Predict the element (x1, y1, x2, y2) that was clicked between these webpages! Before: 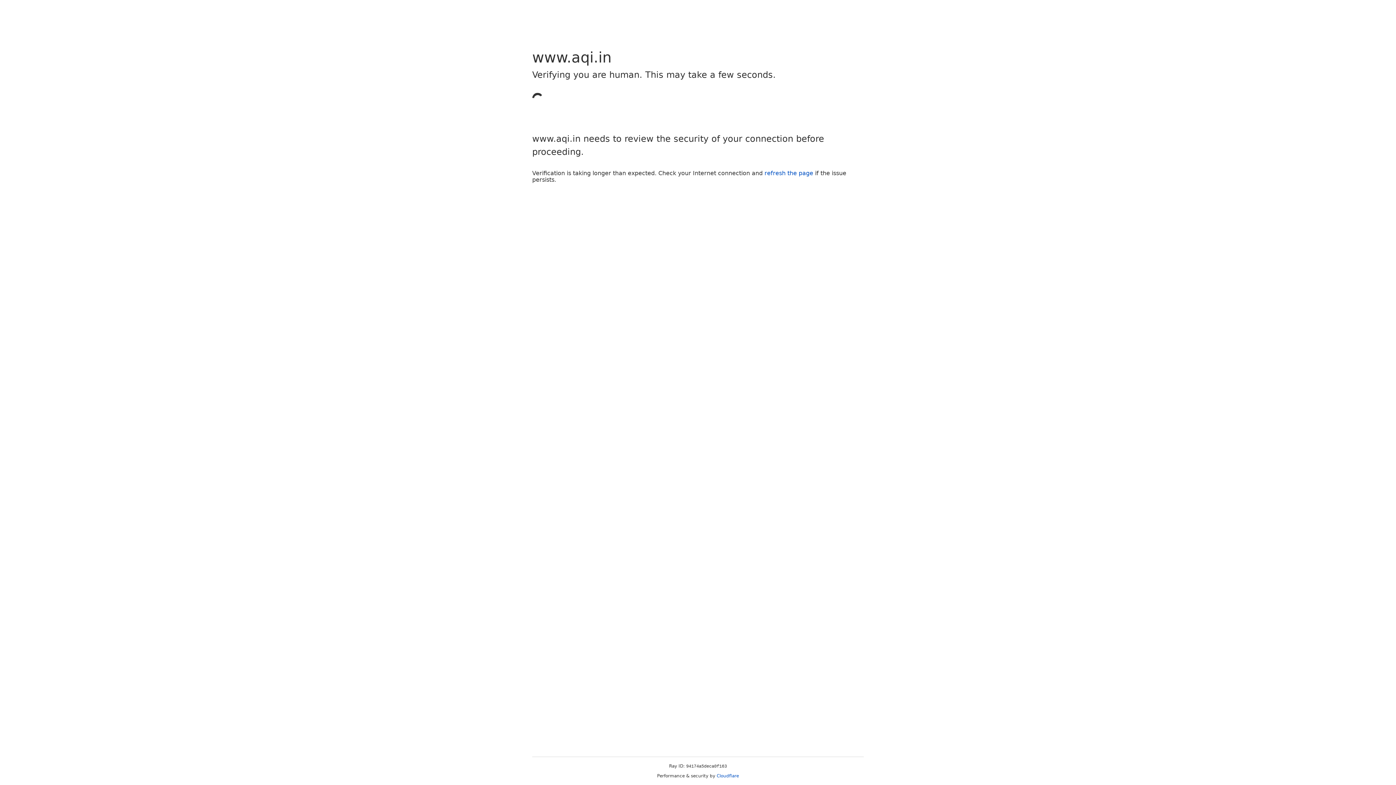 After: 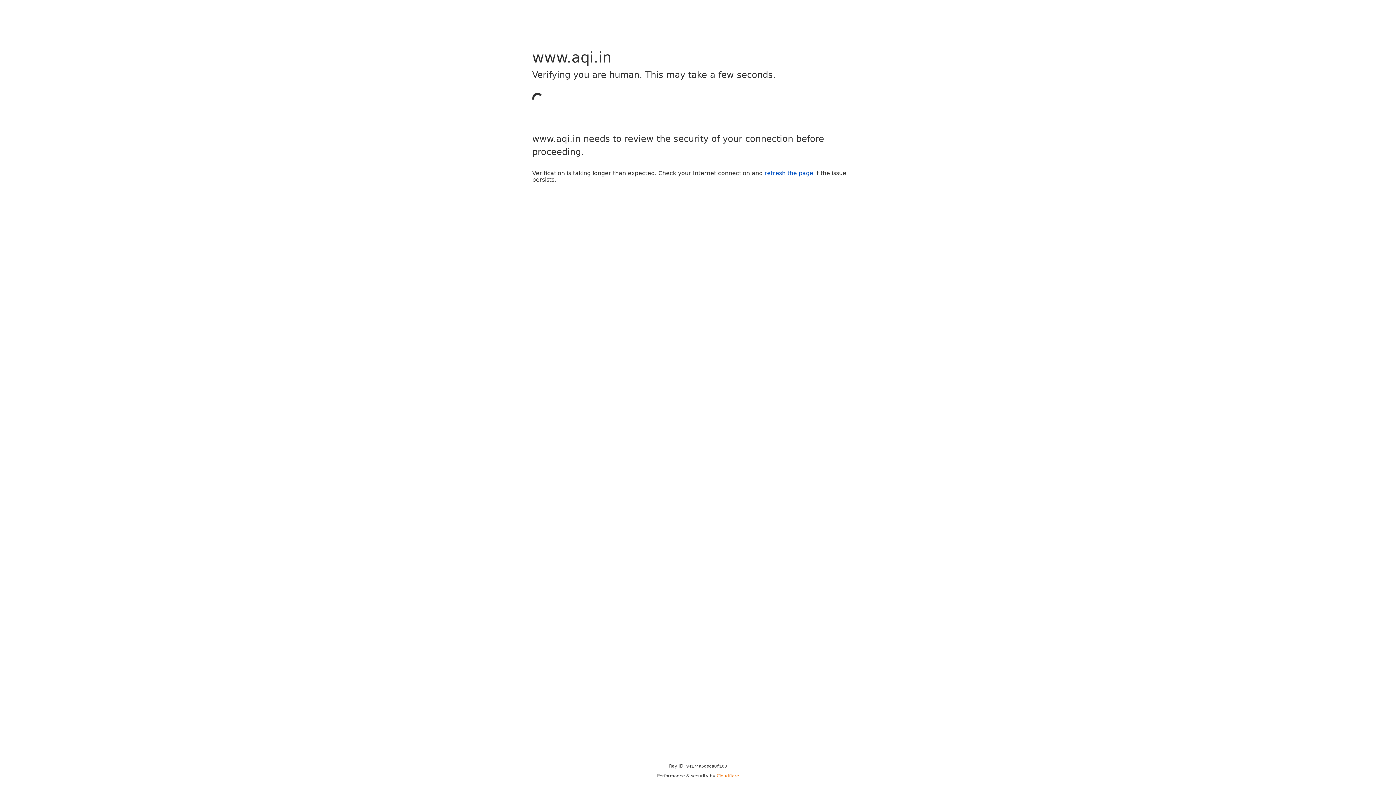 Action: label: Cloudflare bbox: (716, 773, 739, 778)